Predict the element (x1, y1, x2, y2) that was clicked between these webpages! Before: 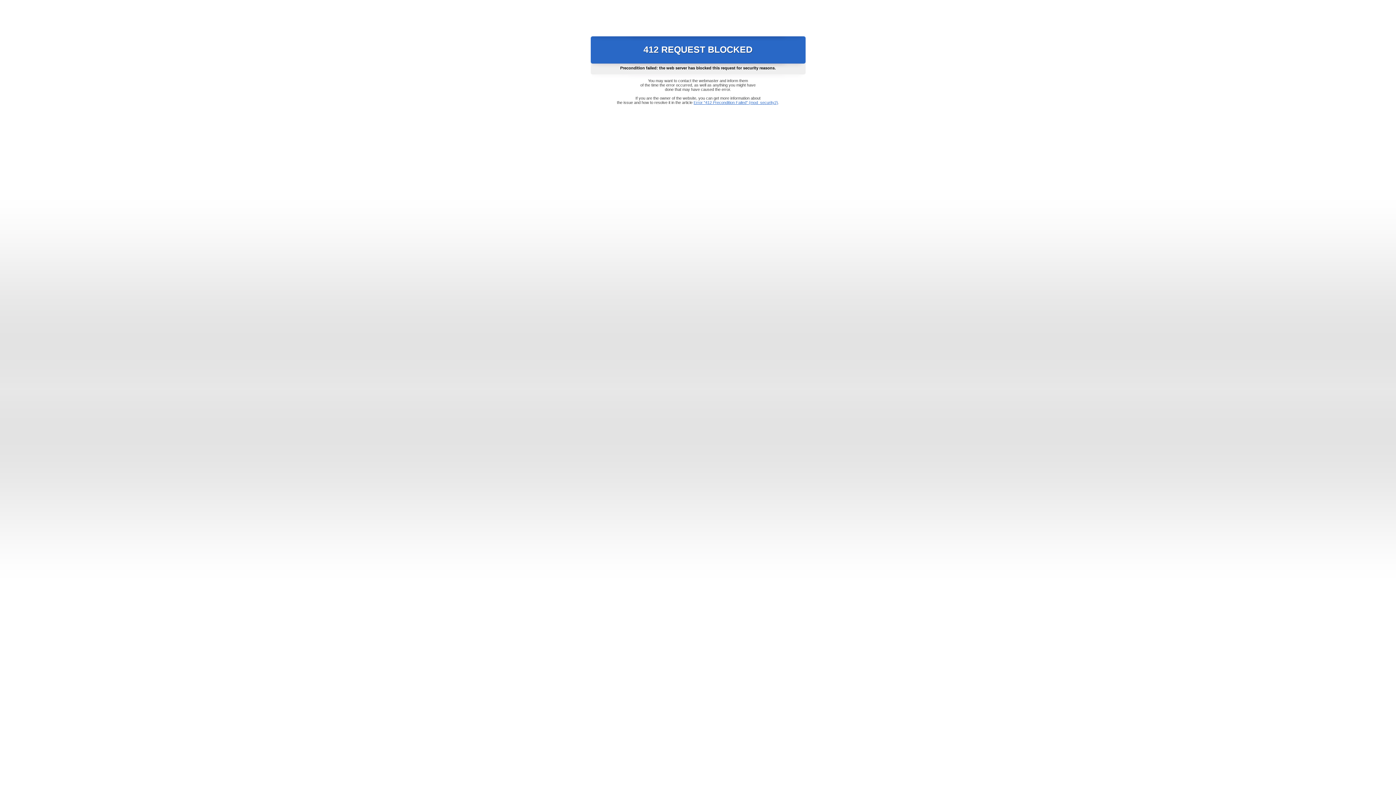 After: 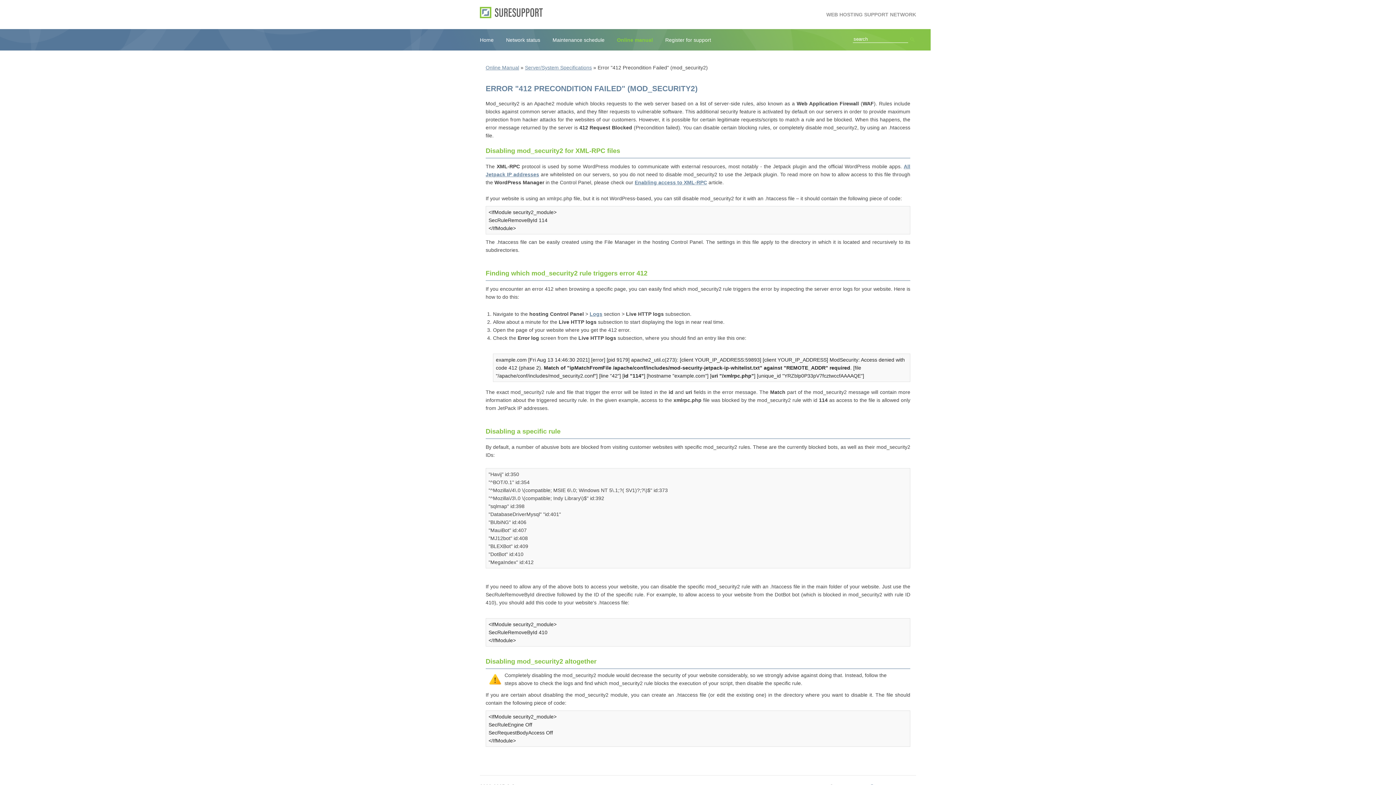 Action: label: Error "412 Precondition Failed" (mod_security2) bbox: (693, 100, 778, 104)